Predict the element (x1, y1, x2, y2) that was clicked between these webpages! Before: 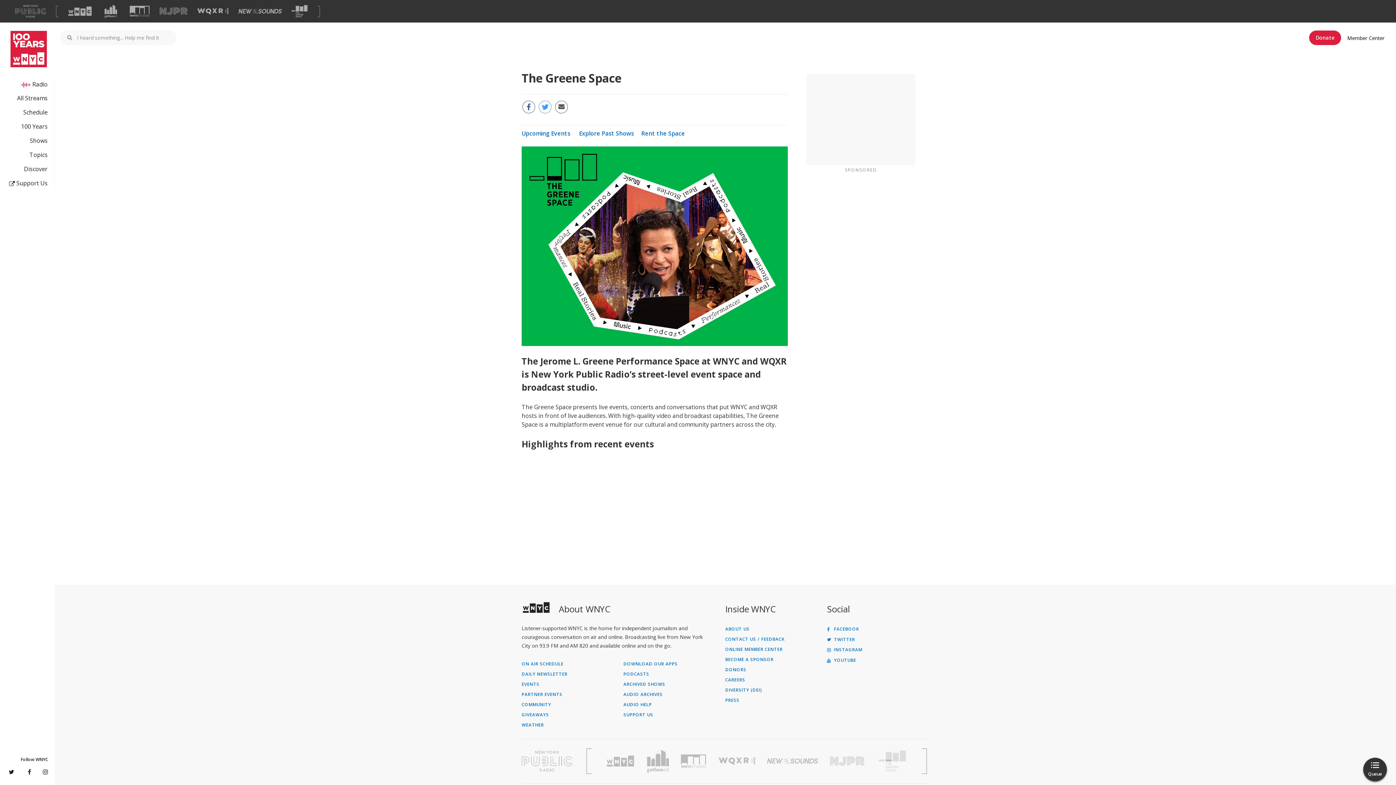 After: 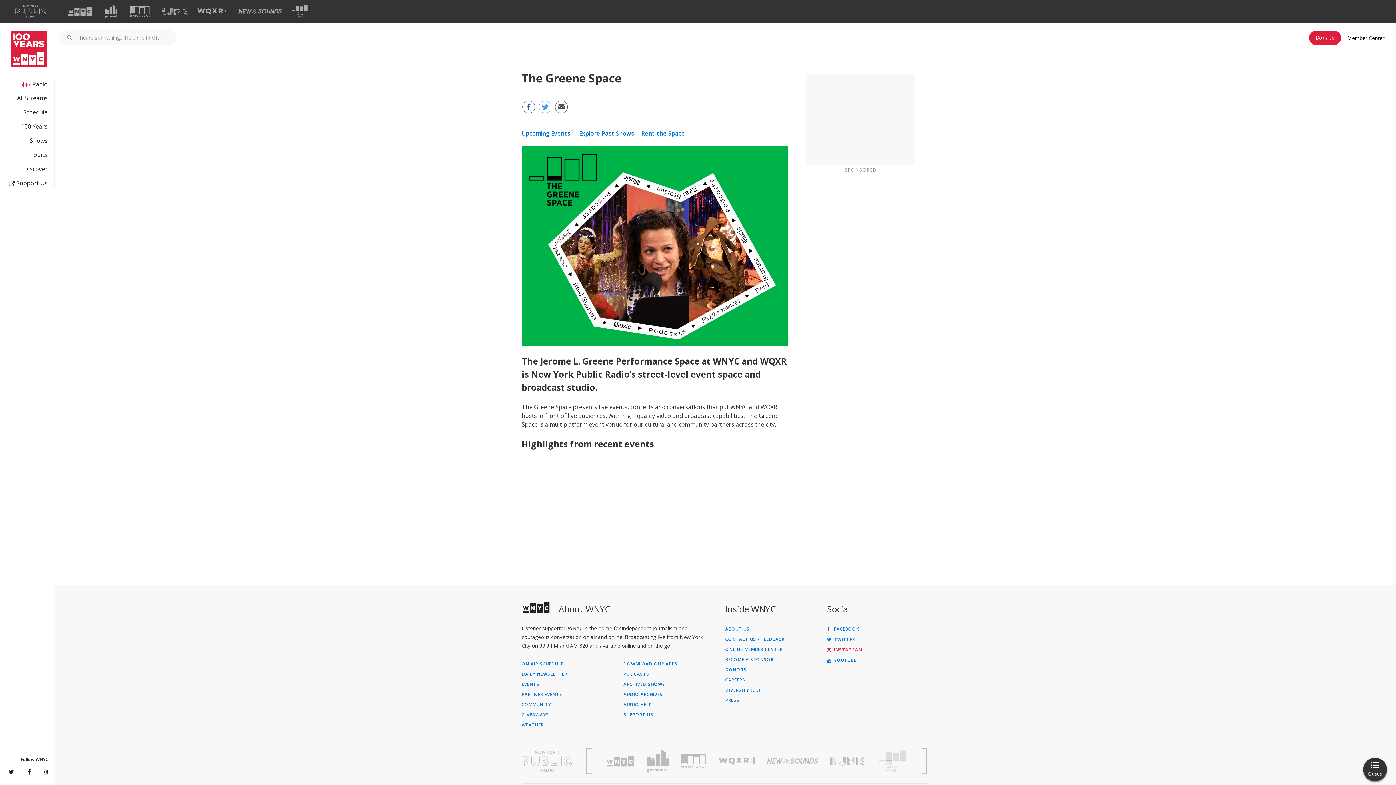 Action: label:  INSTAGRAM bbox: (827, 648, 929, 652)